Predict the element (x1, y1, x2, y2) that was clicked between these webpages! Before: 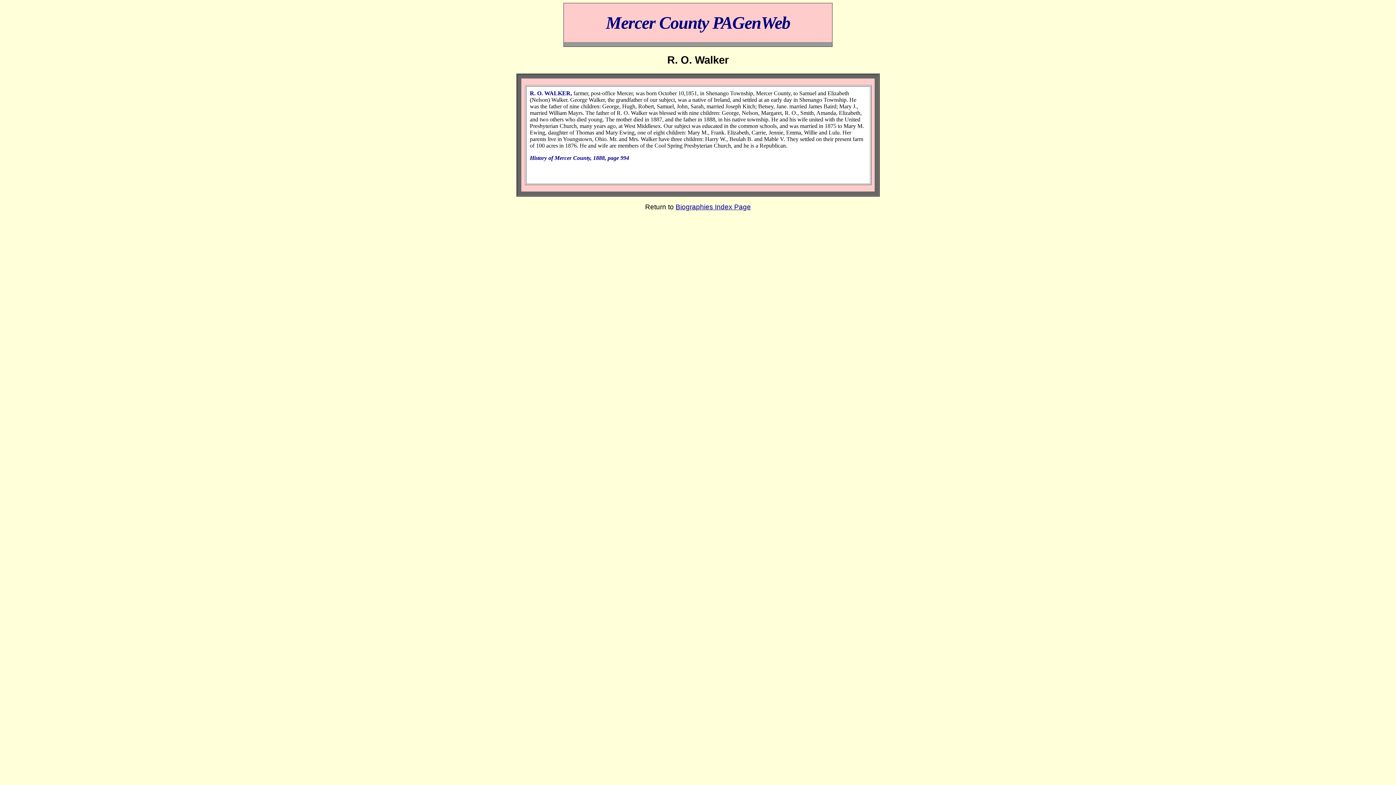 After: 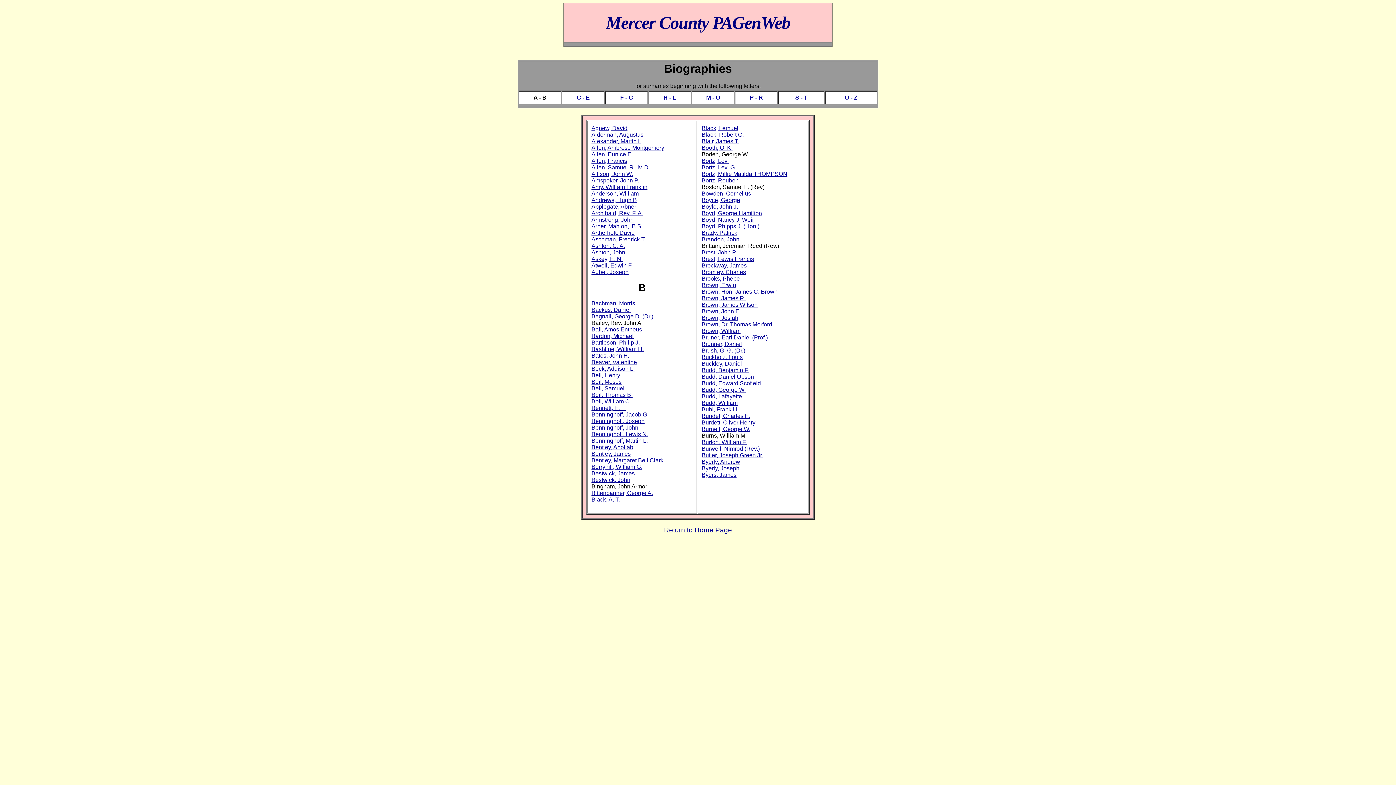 Action: label: Biographies Index Page bbox: (675, 203, 751, 210)